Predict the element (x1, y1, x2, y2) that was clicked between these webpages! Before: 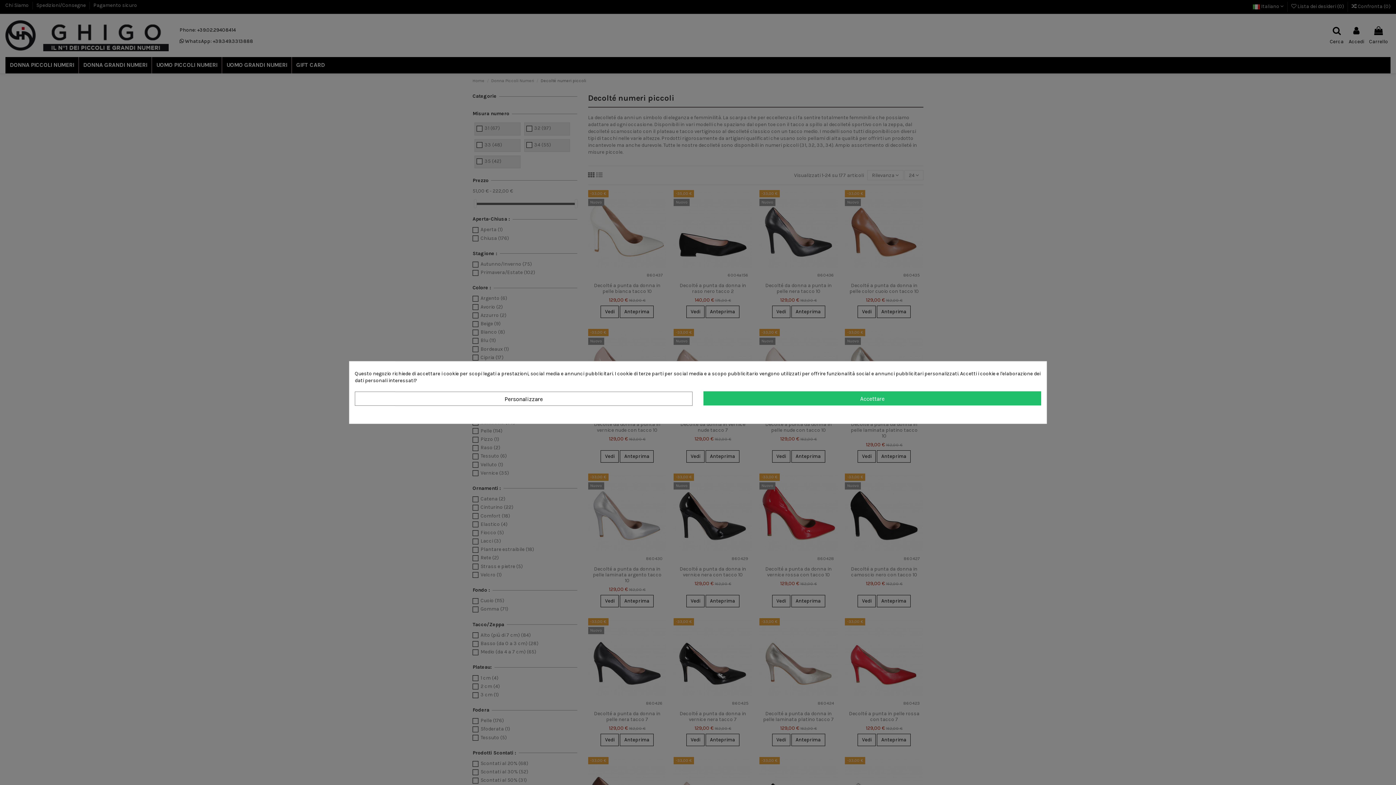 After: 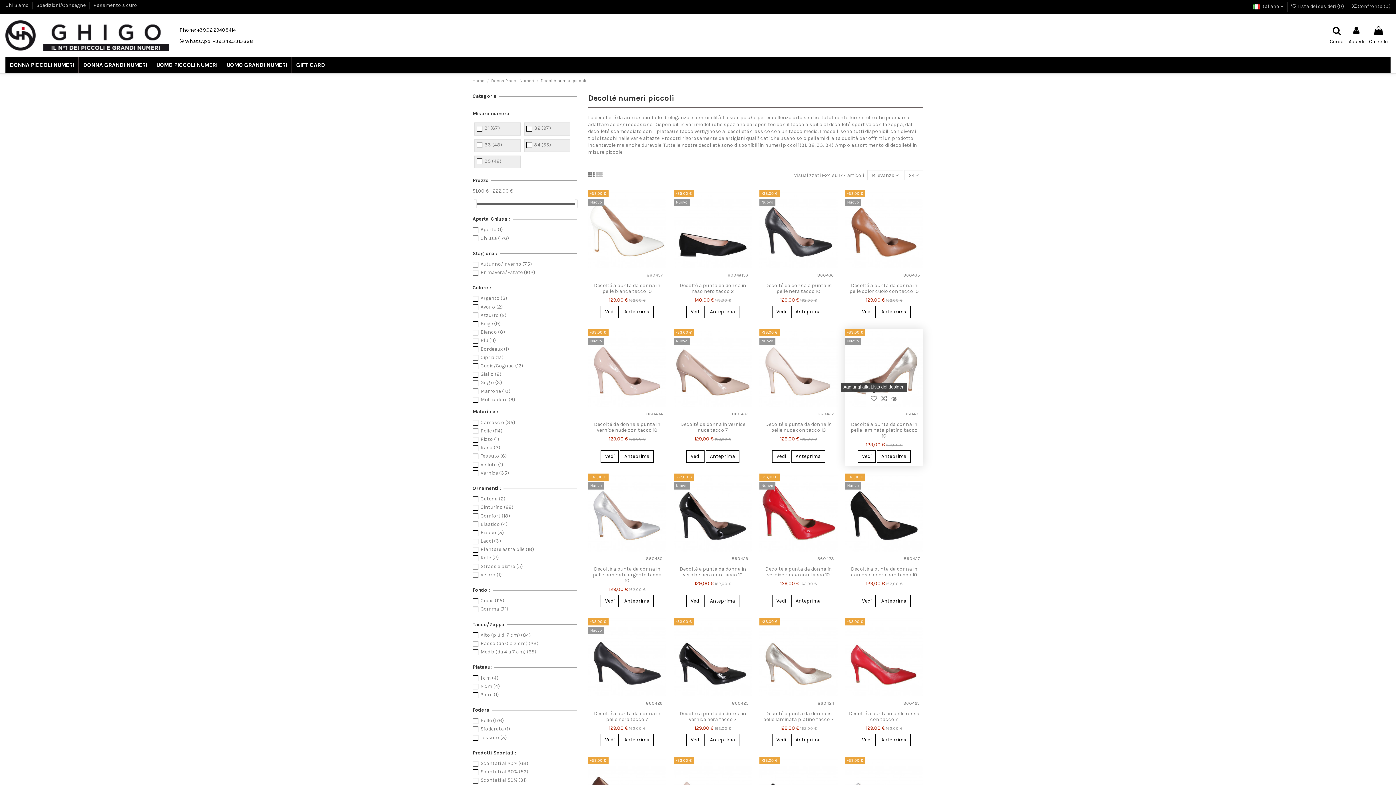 Action: bbox: (703, 391, 1041, 405) label: Accettare